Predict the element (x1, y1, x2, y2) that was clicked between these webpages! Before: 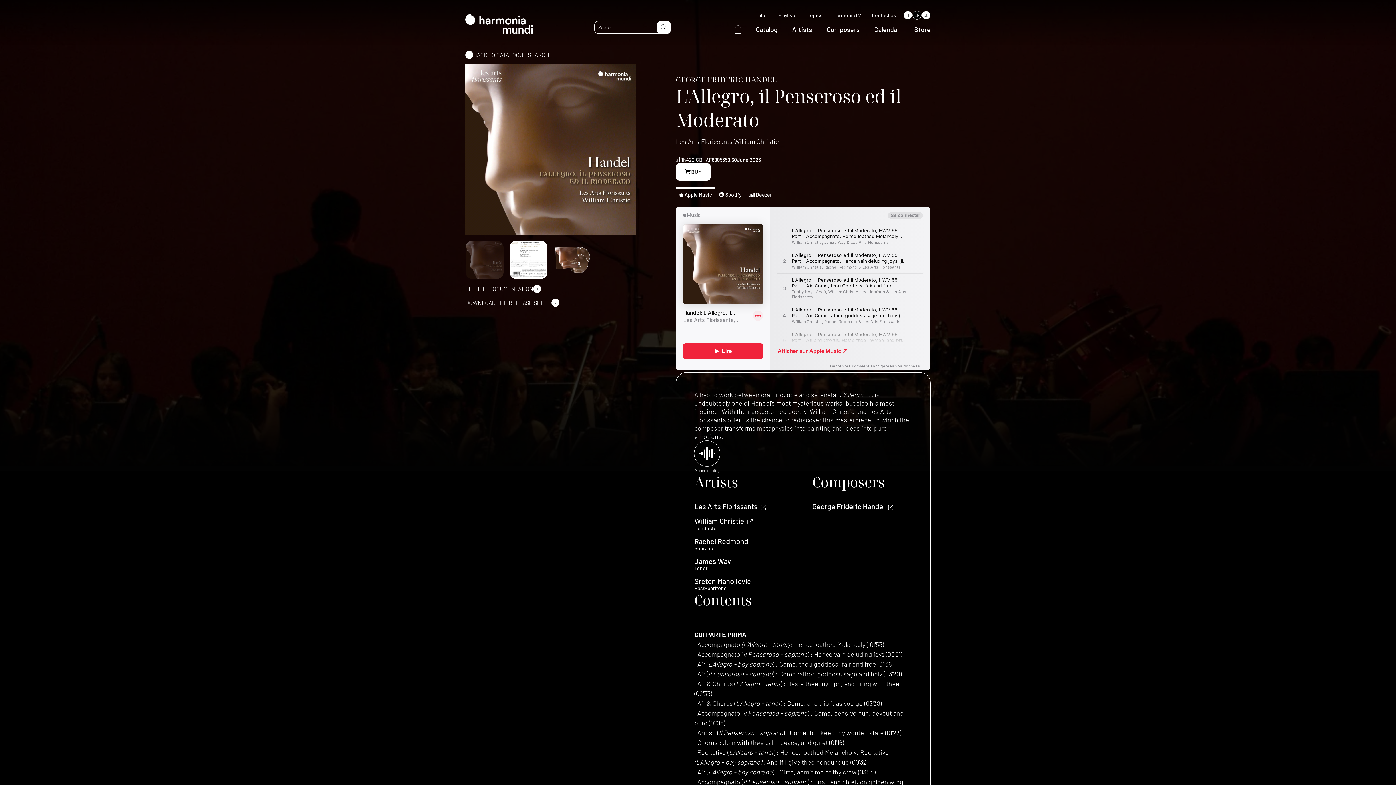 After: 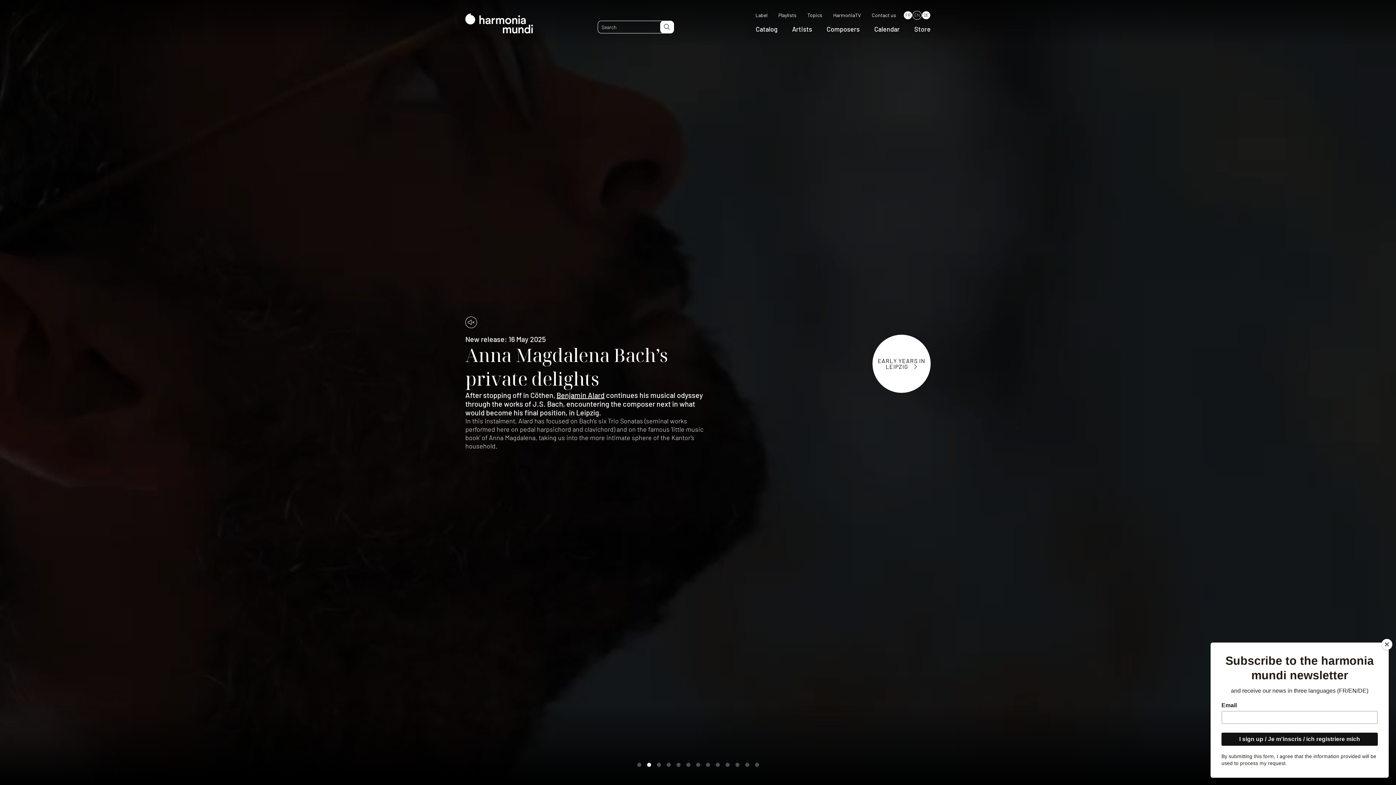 Action: bbox: (734, 25, 741, 33)